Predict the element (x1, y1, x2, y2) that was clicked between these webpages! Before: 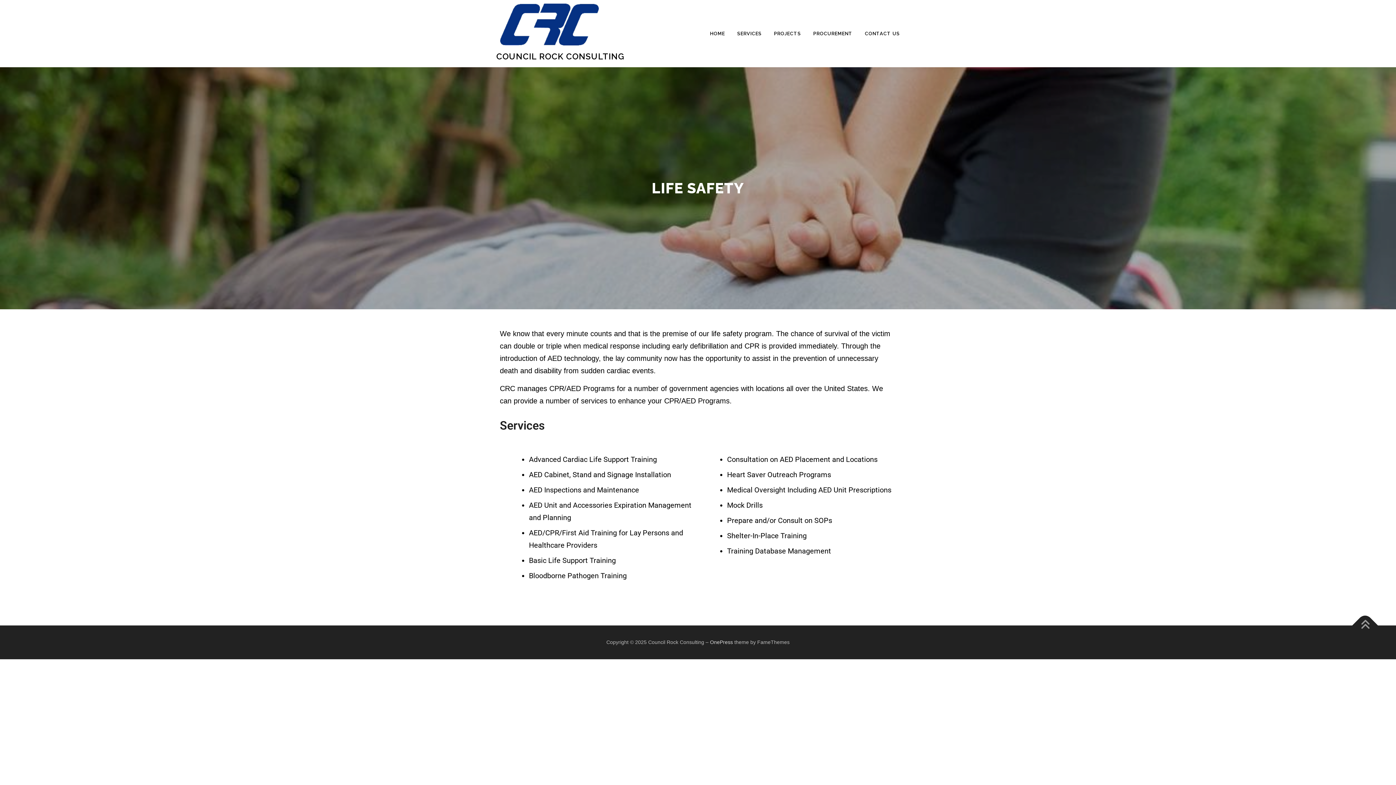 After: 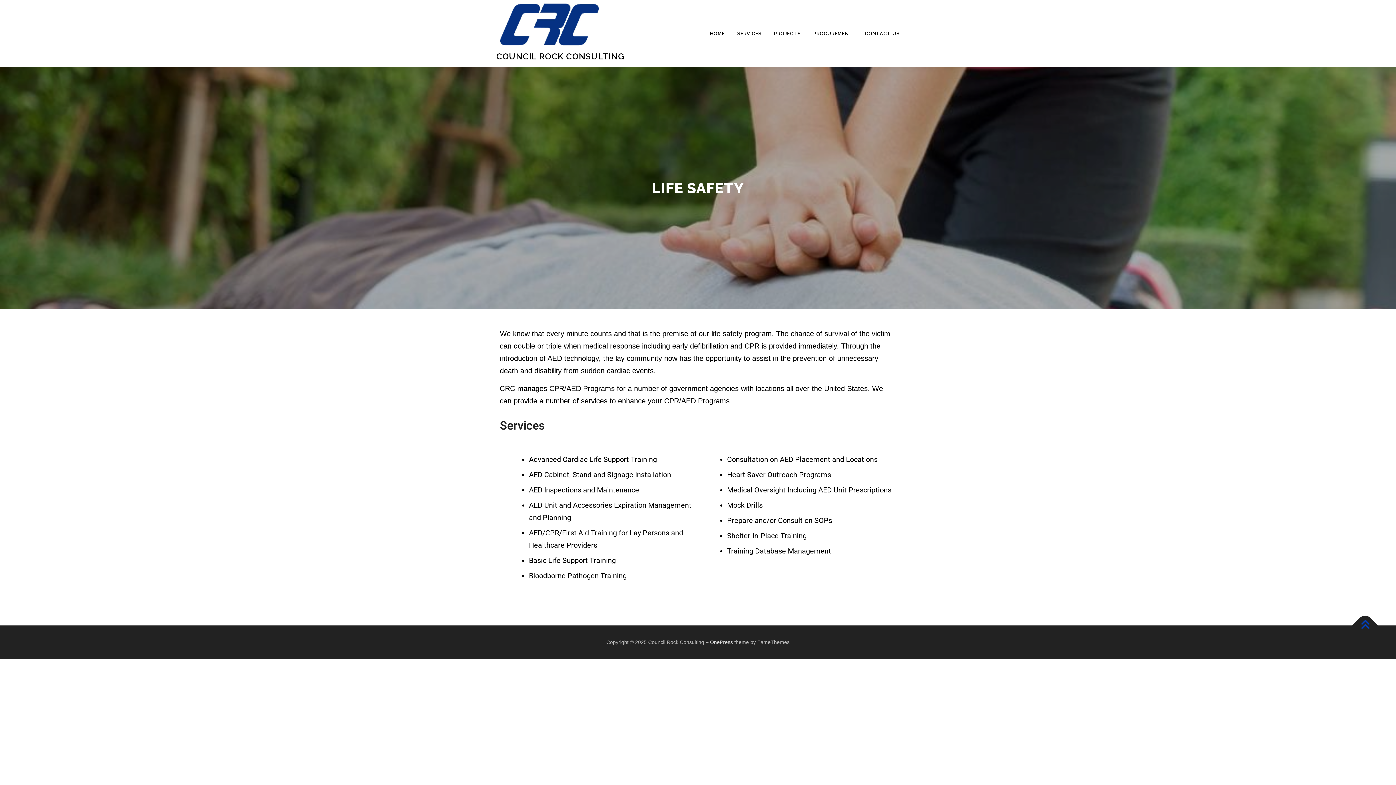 Action: bbox: (1352, 613, 1378, 638)